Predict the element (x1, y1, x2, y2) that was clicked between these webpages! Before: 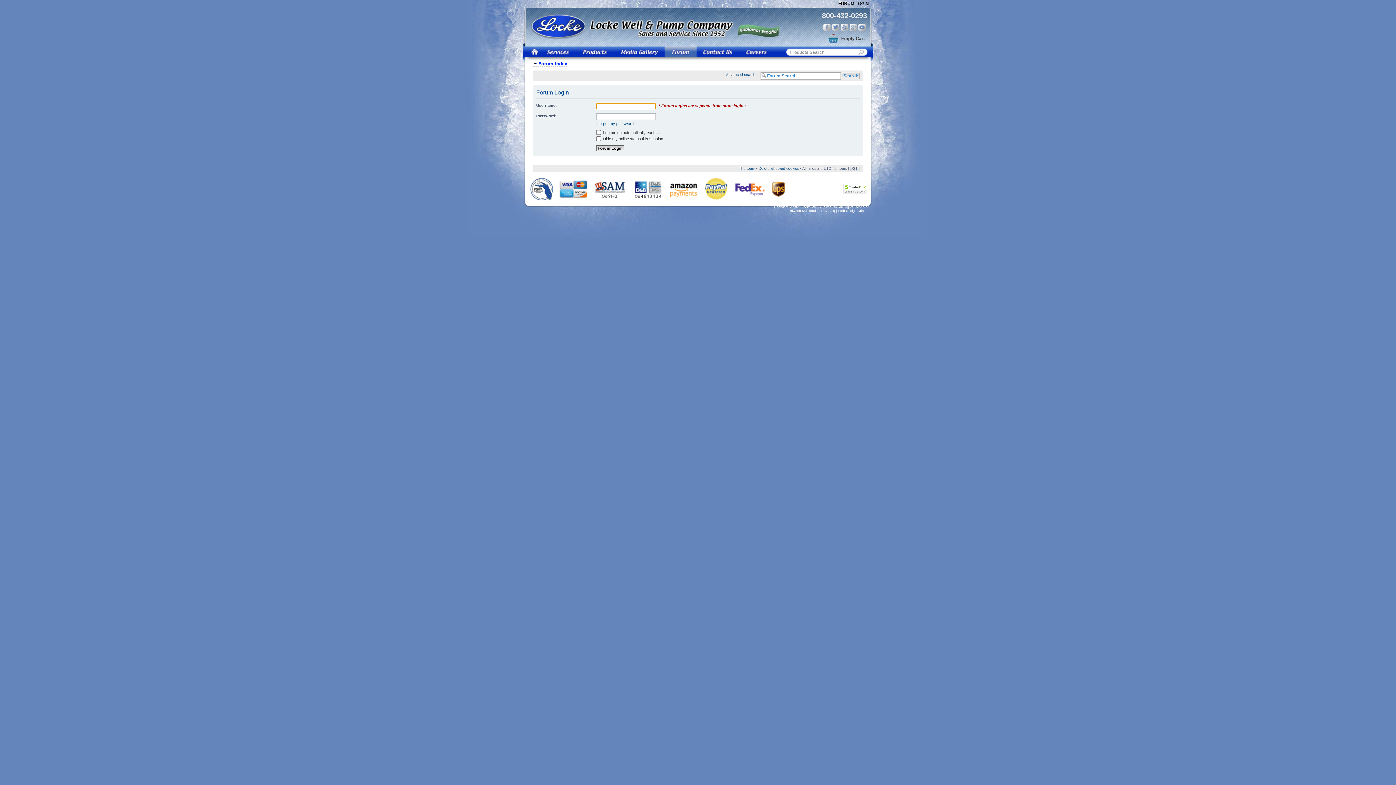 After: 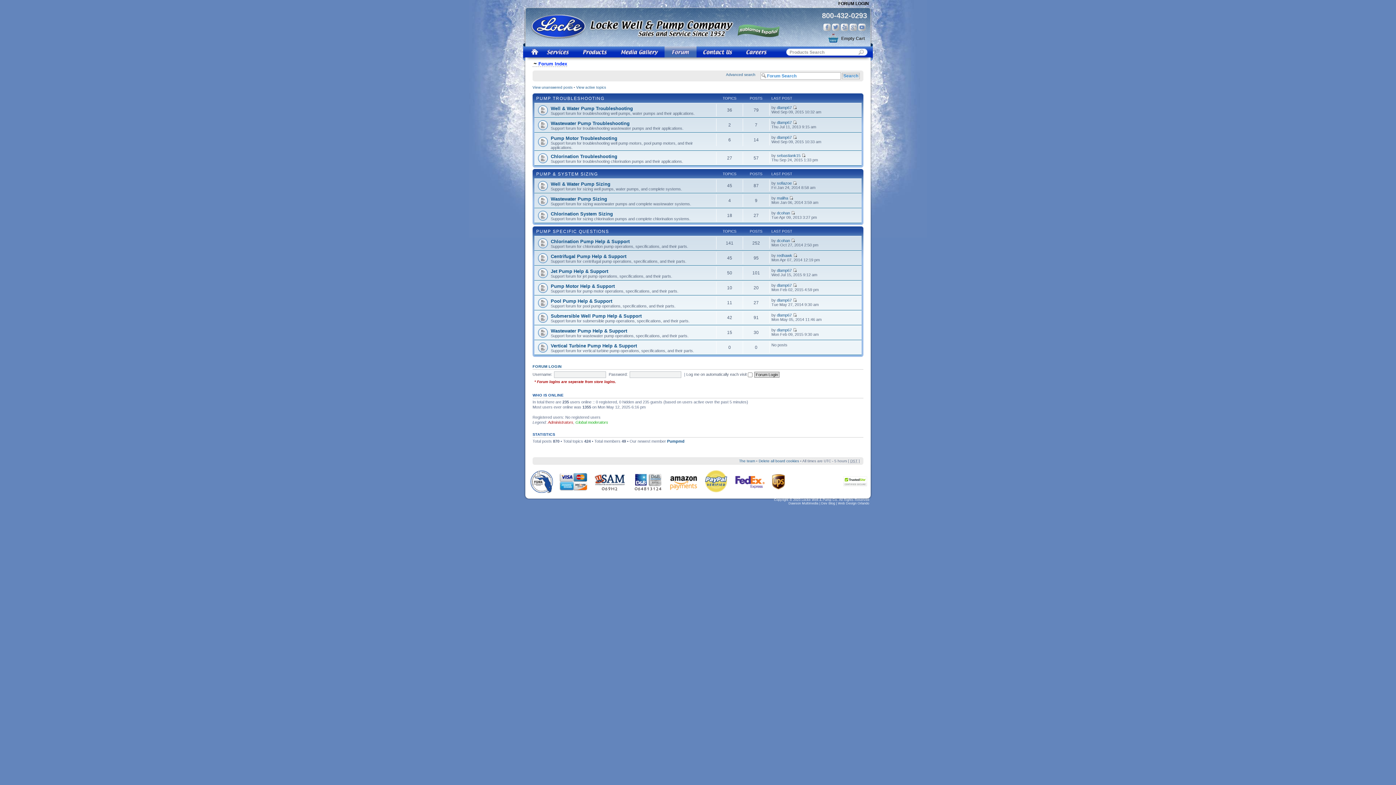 Action: label: Forum Index bbox: (532, 61, 567, 66)